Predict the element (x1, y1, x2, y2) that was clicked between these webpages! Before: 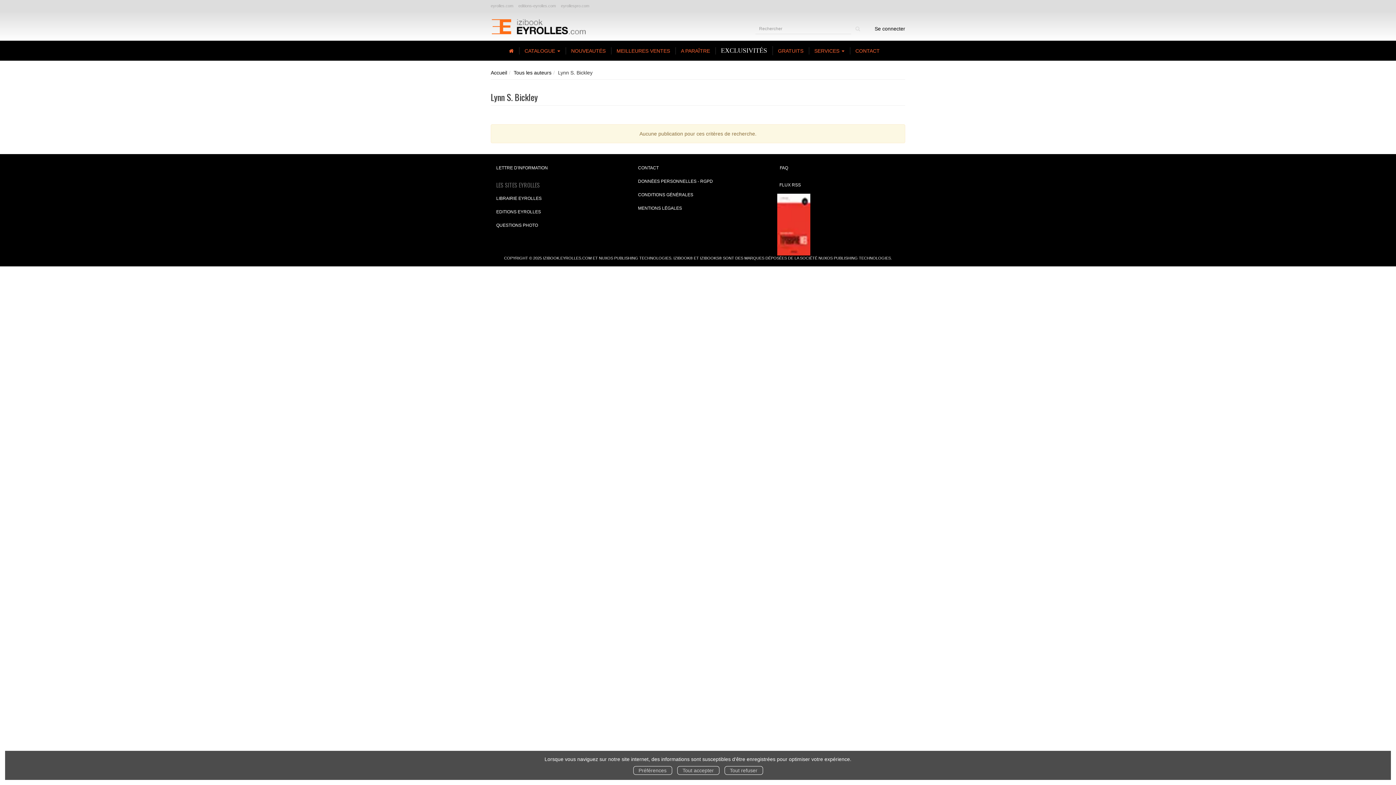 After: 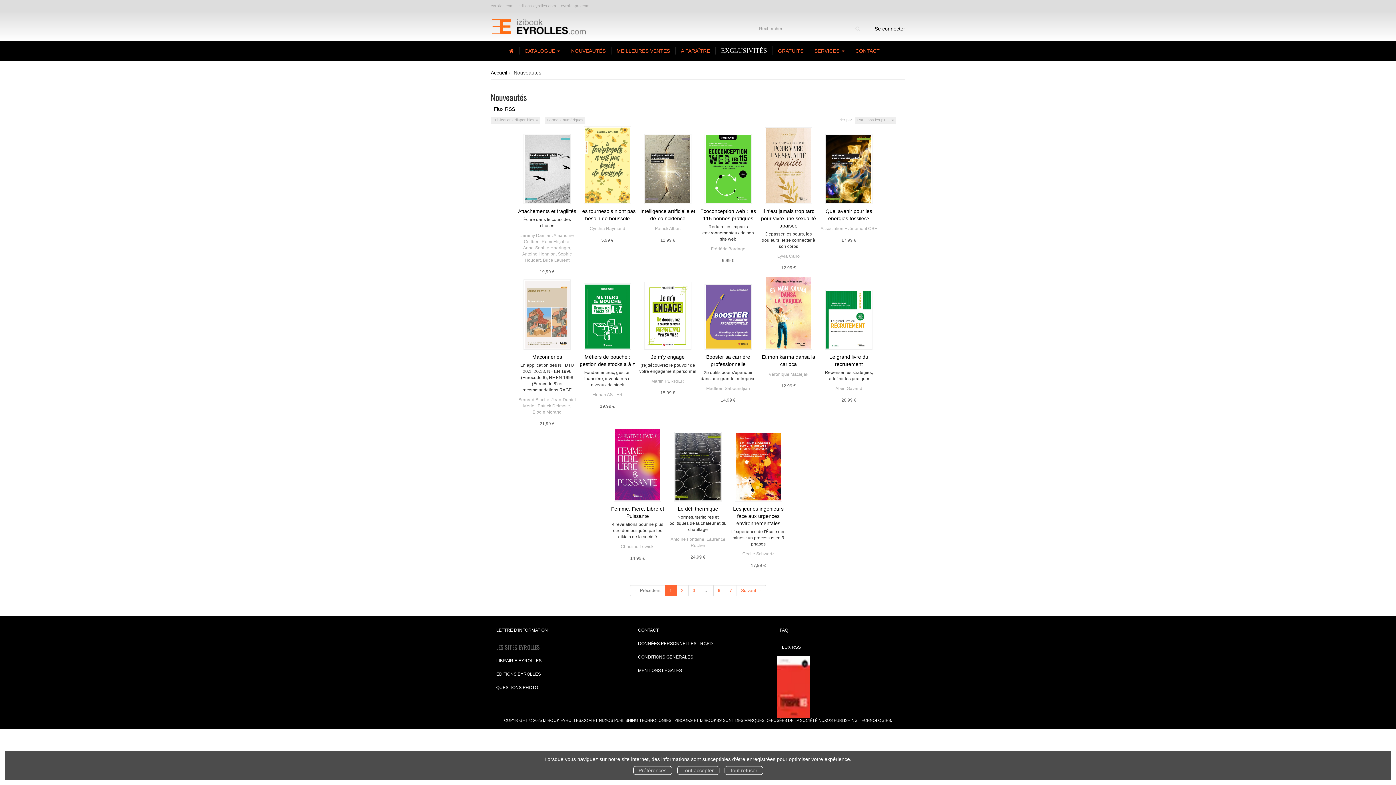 Action: label: NOUVEAUTÉS bbox: (571, 48, 605, 53)